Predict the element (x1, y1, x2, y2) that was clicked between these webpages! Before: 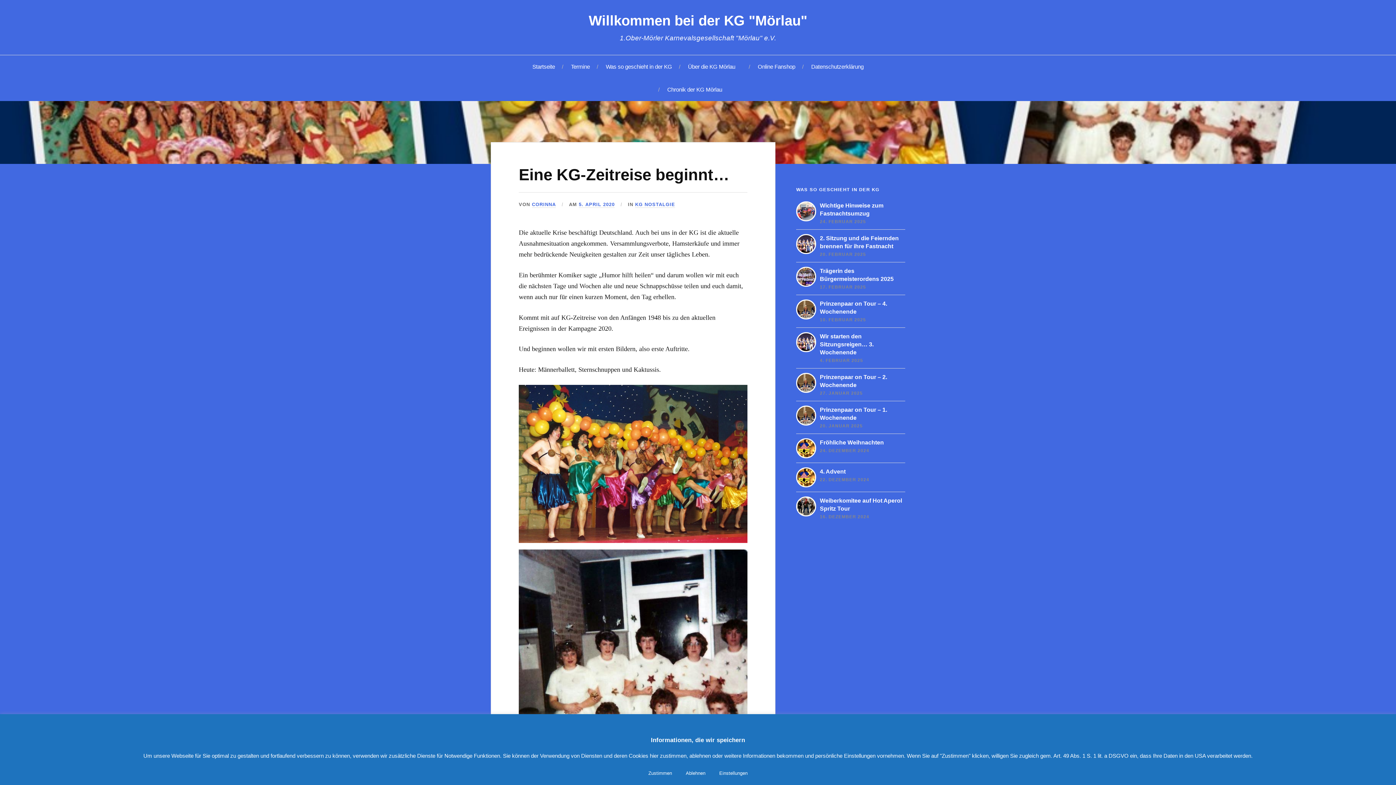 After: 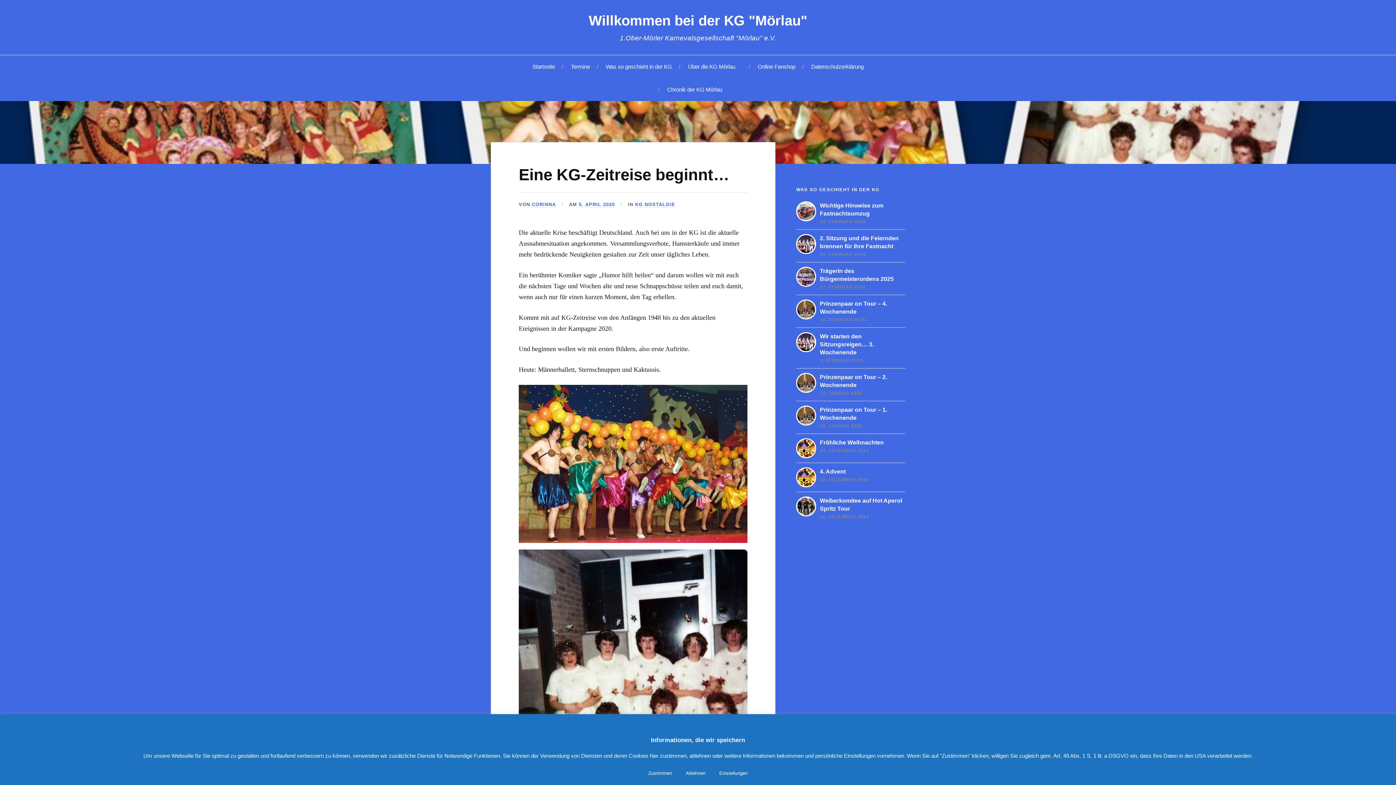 Action: label: 5. APRIL 2020 bbox: (578, 201, 614, 208)